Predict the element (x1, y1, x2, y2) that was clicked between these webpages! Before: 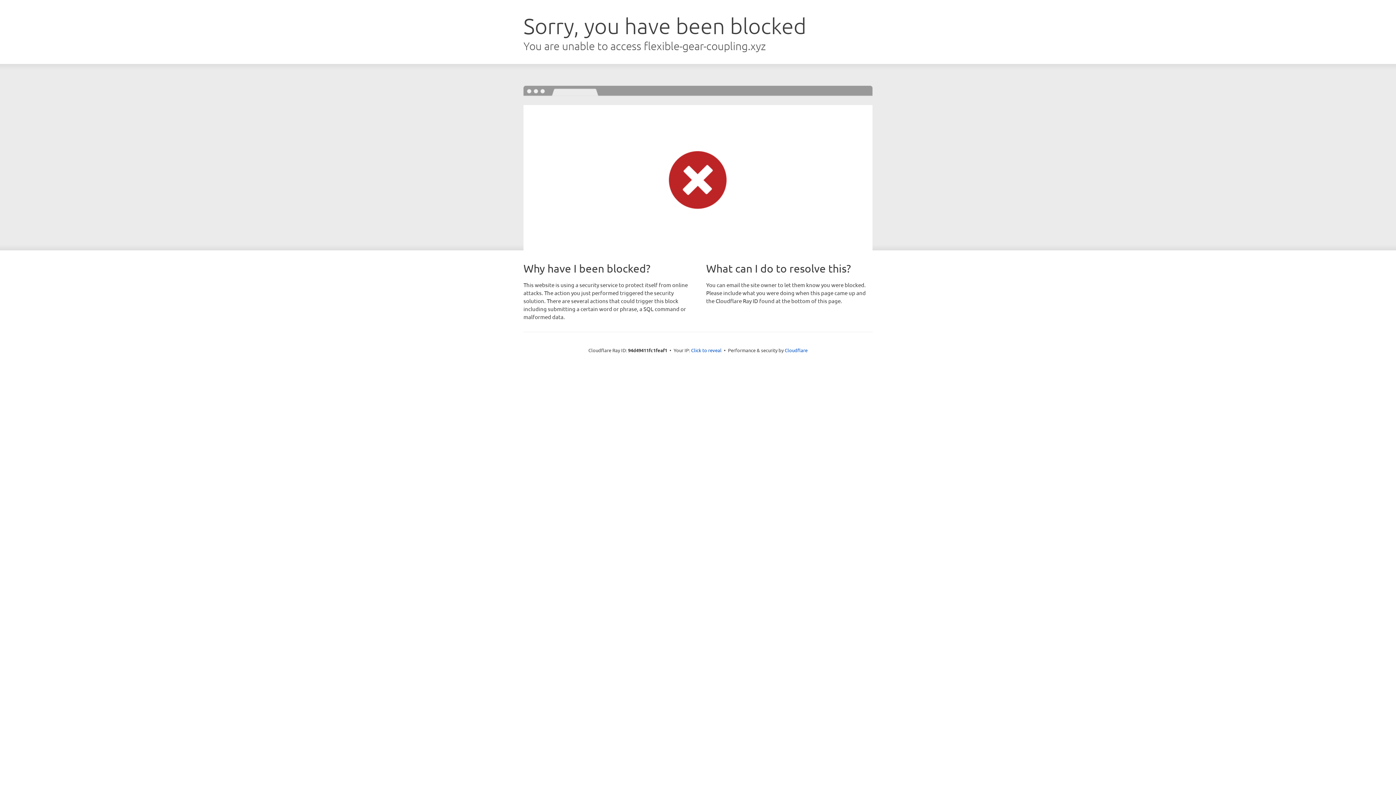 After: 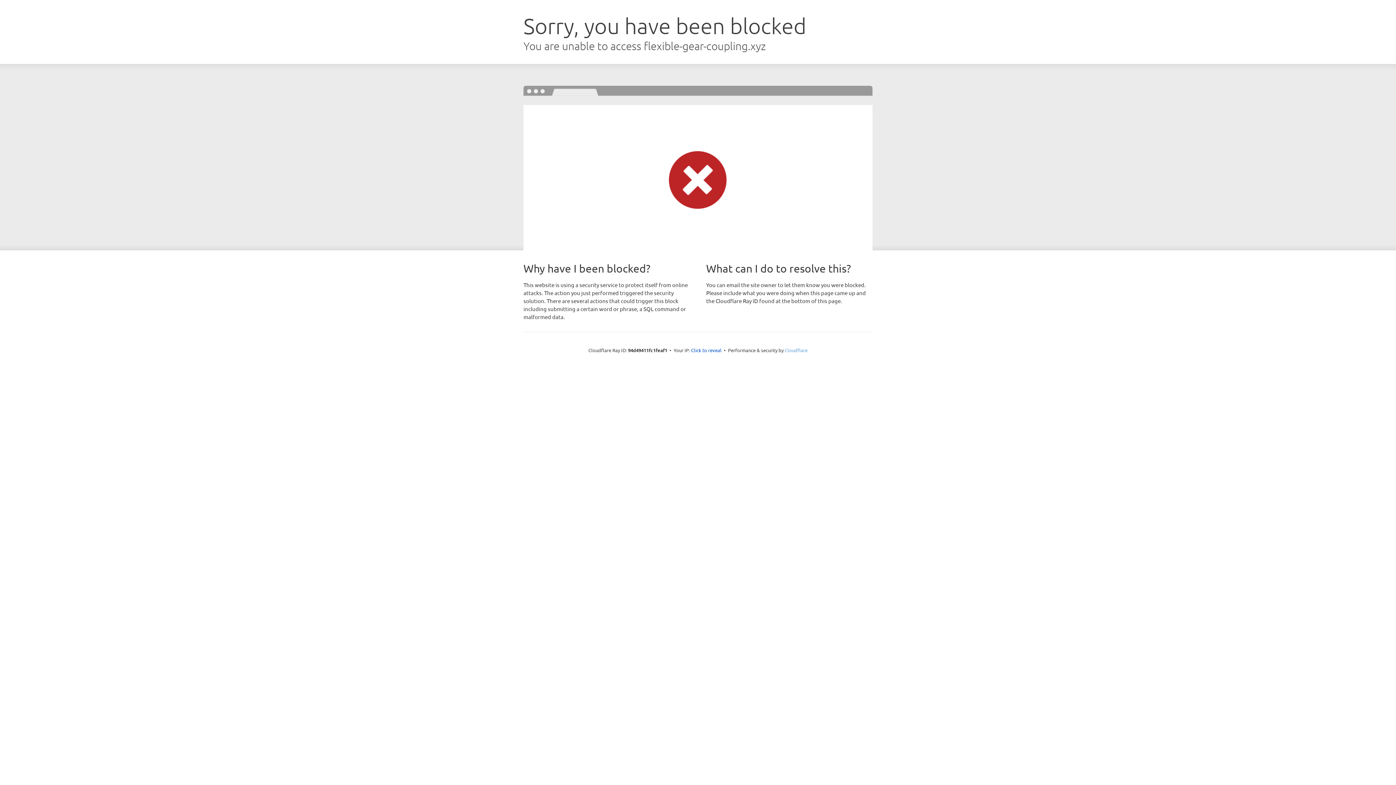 Action: label: Cloudflare bbox: (784, 347, 807, 353)